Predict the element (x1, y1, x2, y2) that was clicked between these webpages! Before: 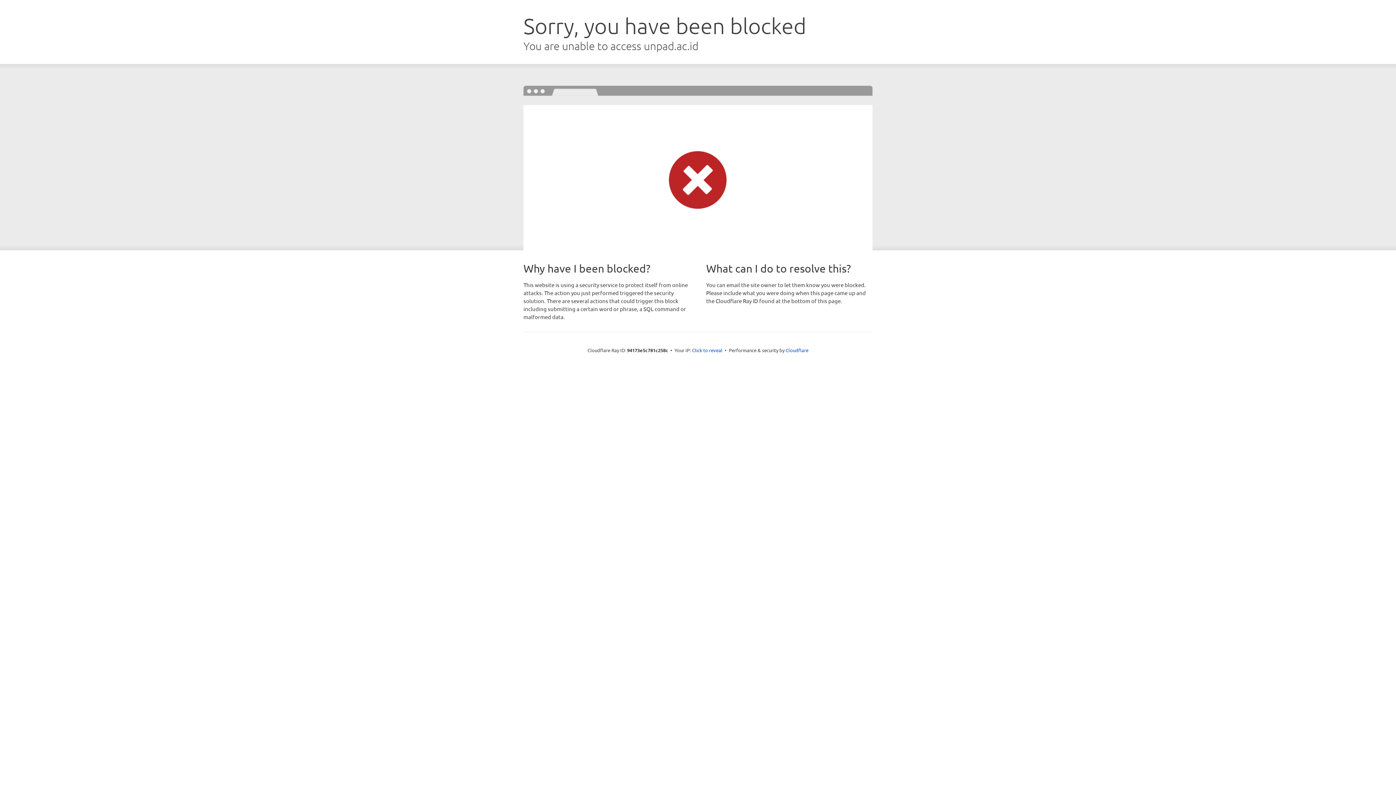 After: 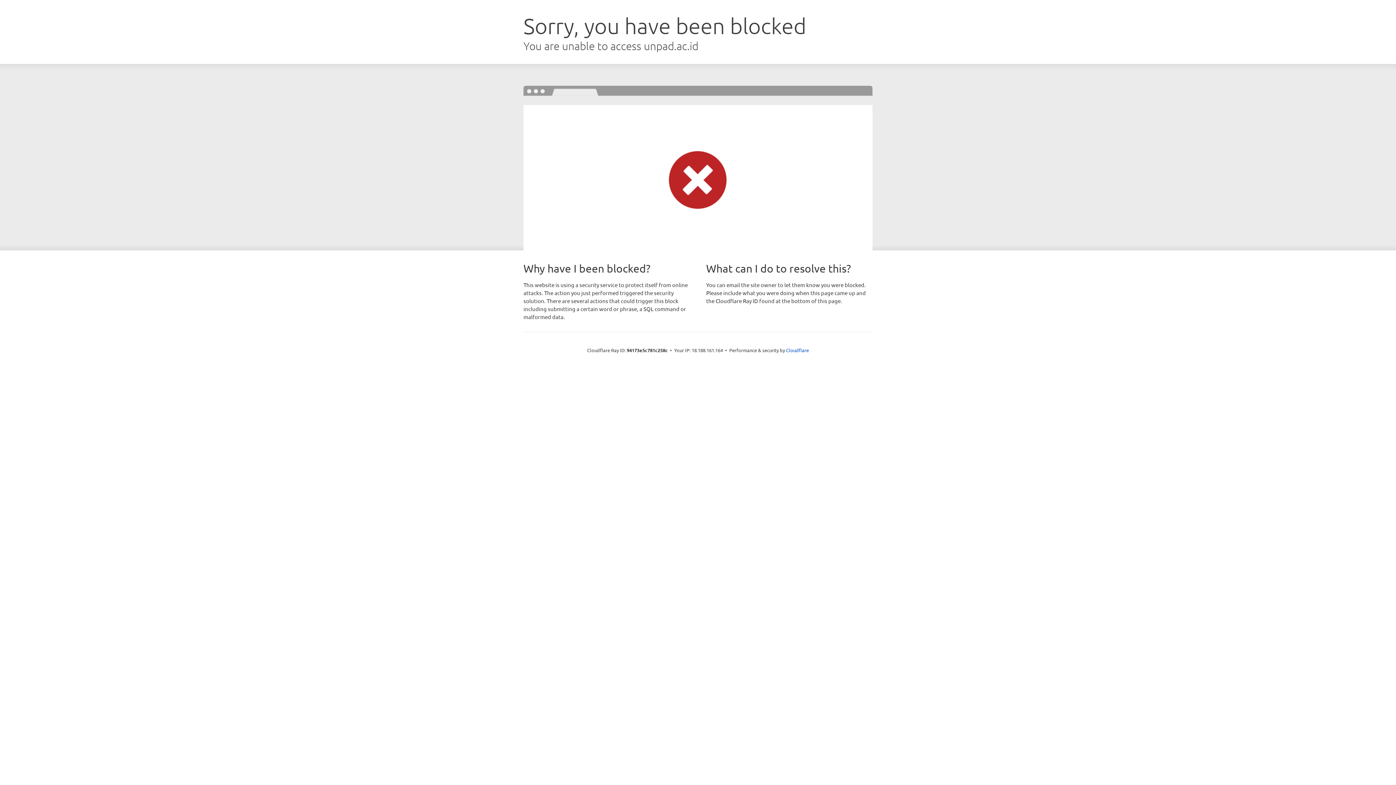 Action: label: Click to reveal bbox: (692, 346, 722, 353)